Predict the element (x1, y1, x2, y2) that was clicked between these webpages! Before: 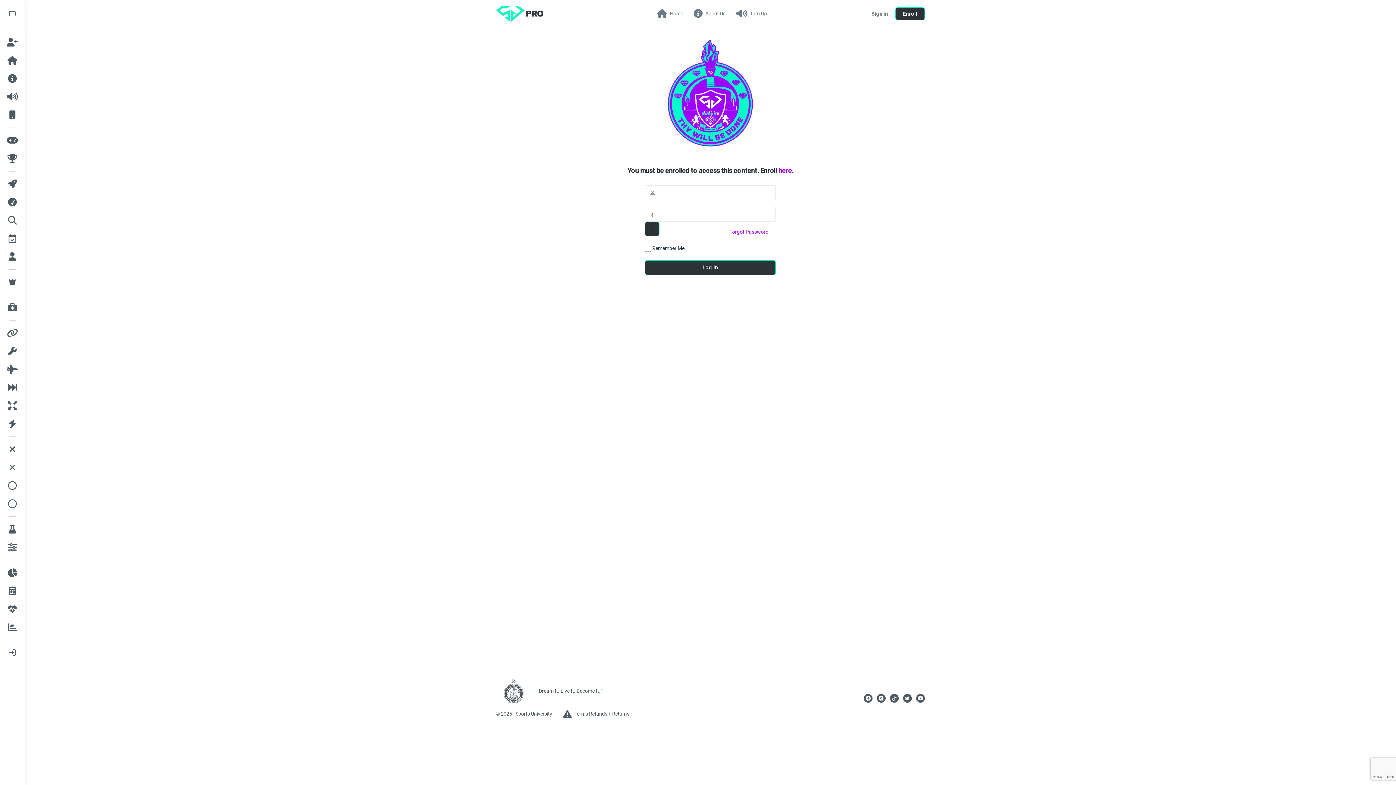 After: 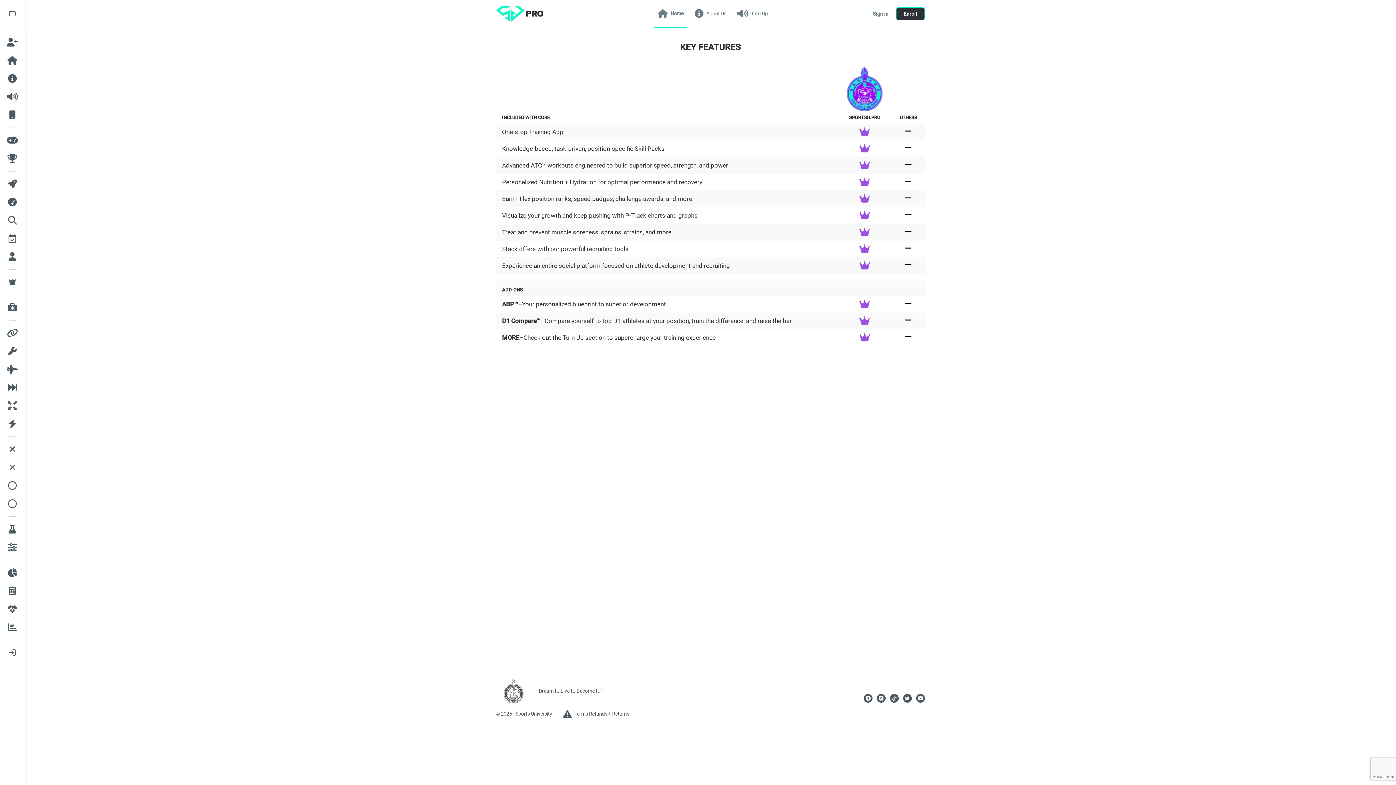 Action: label: Home bbox: (653, 0, 686, 27)